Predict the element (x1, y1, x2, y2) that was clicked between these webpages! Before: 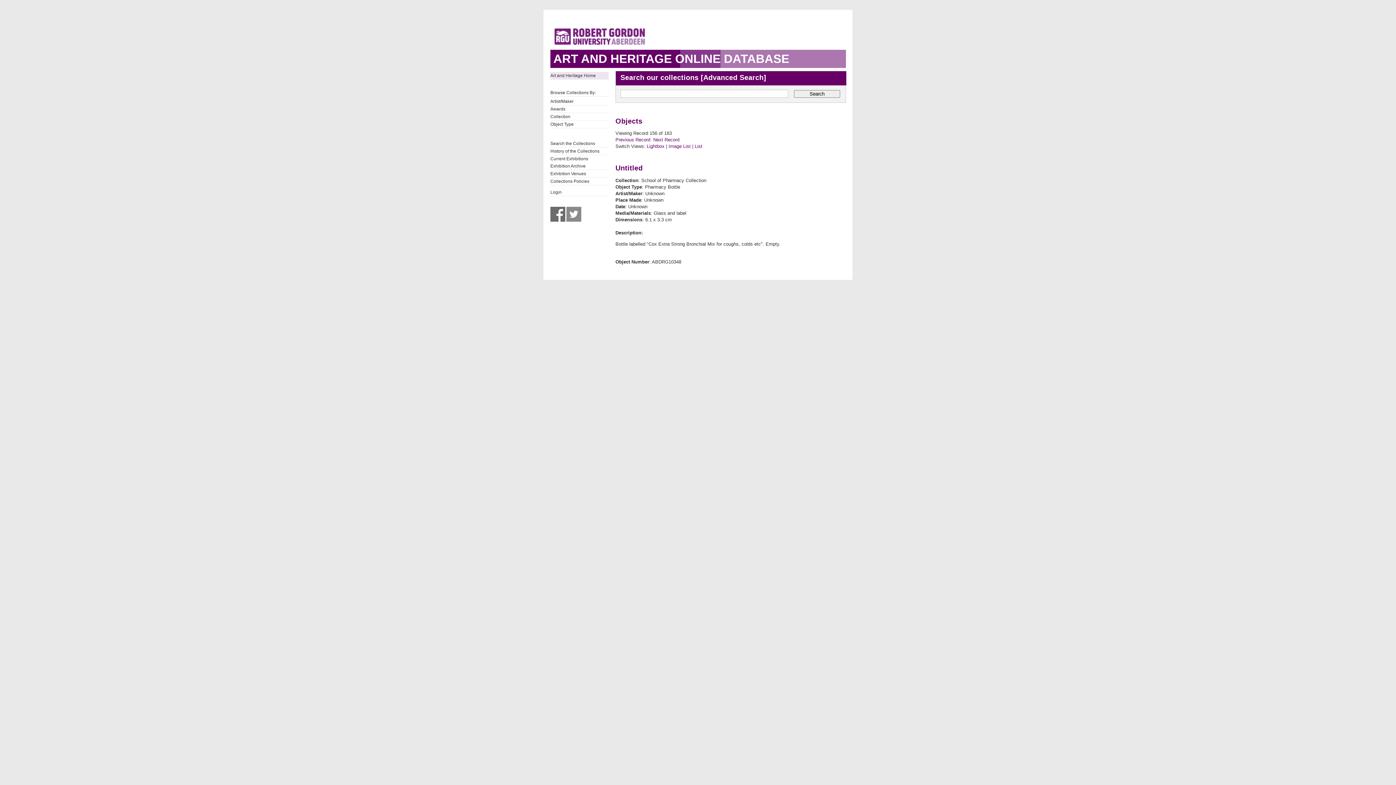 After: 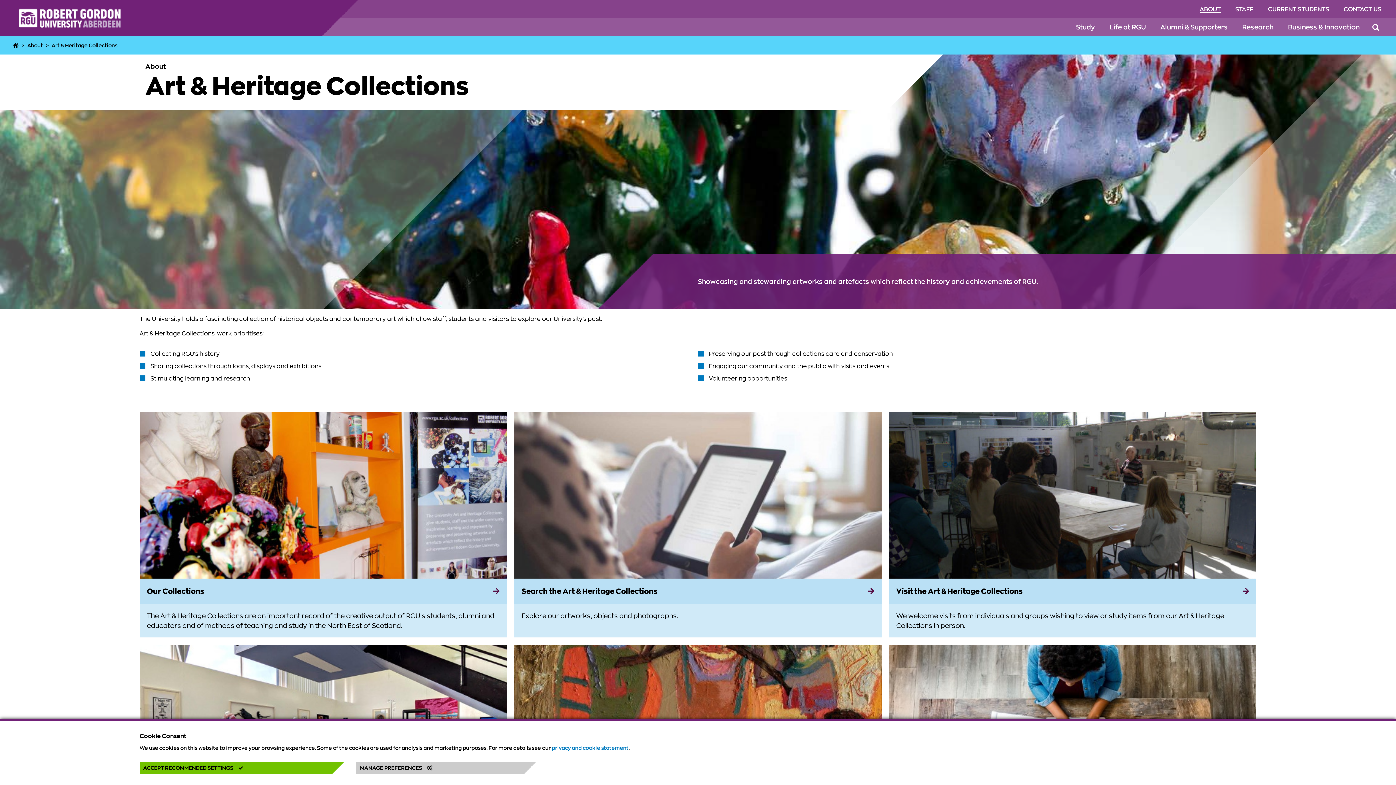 Action: bbox: (550, 177, 608, 184) label: Collections Policies